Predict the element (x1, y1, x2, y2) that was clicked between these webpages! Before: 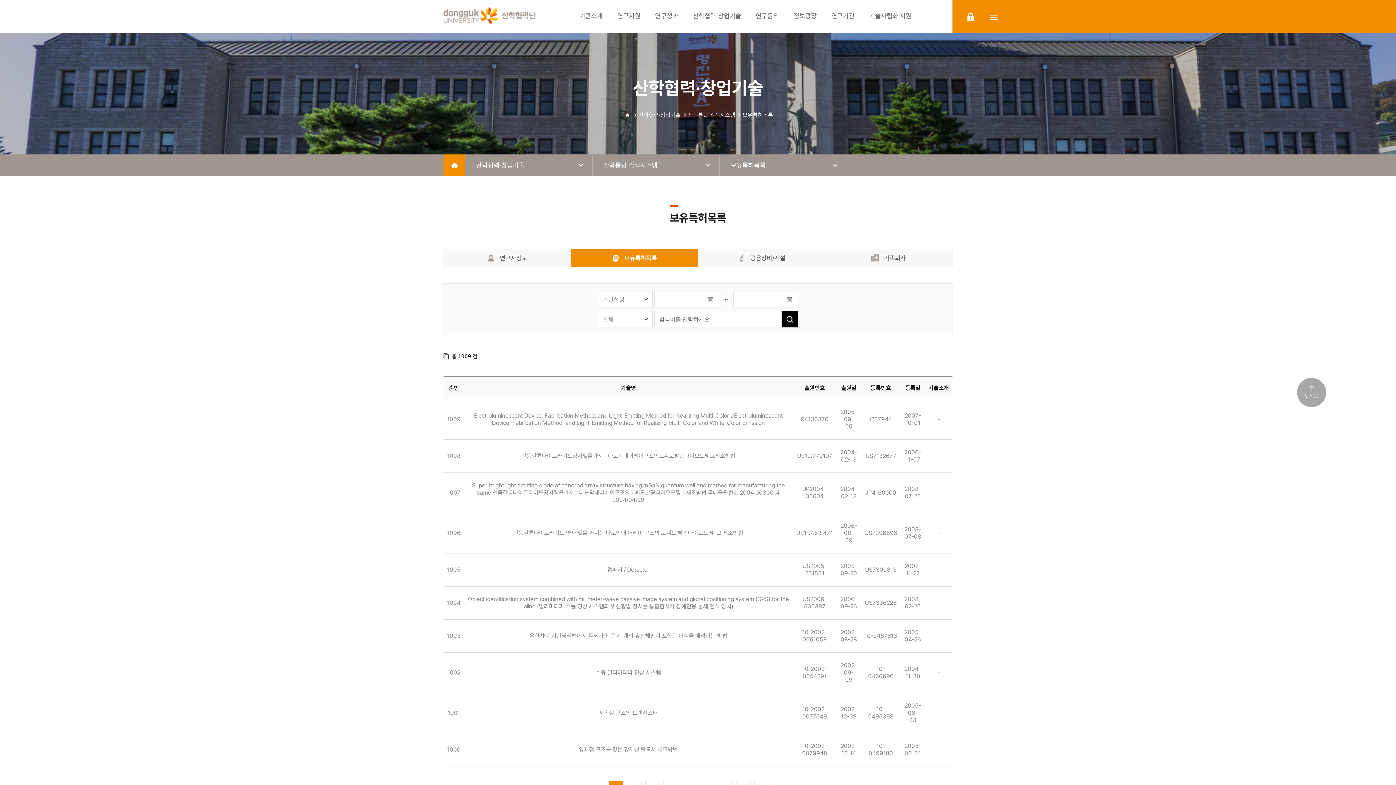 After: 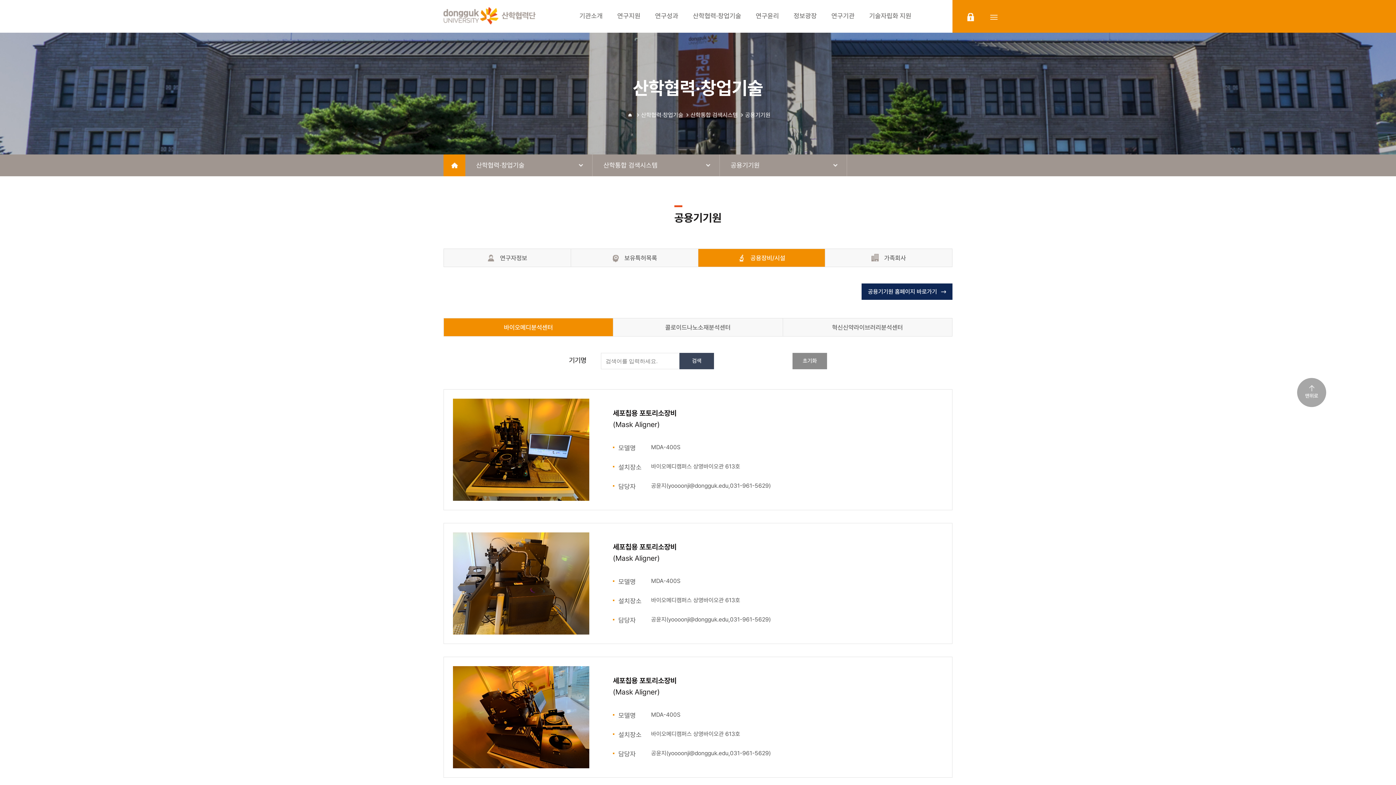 Action: label: 공용장비/시설 bbox: (698, 249, 825, 267)